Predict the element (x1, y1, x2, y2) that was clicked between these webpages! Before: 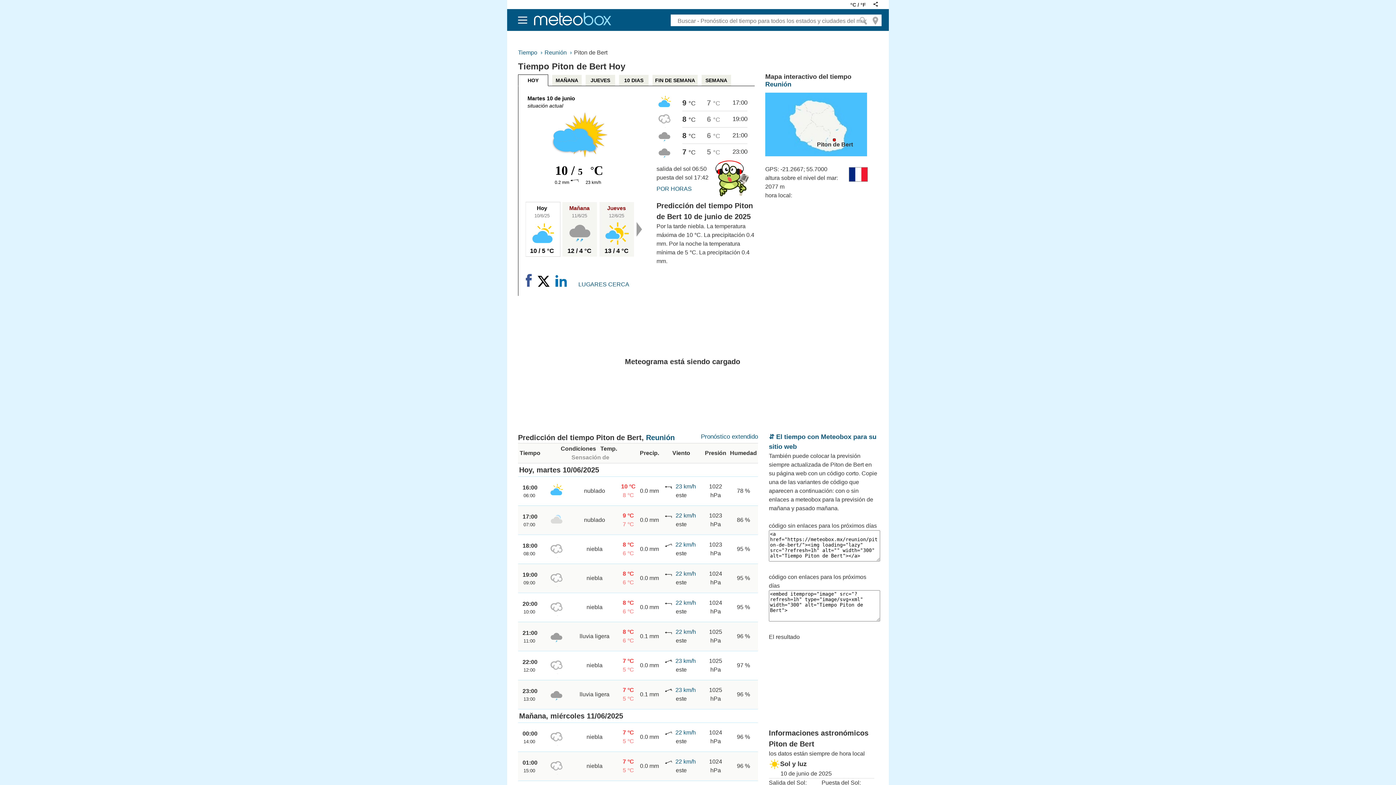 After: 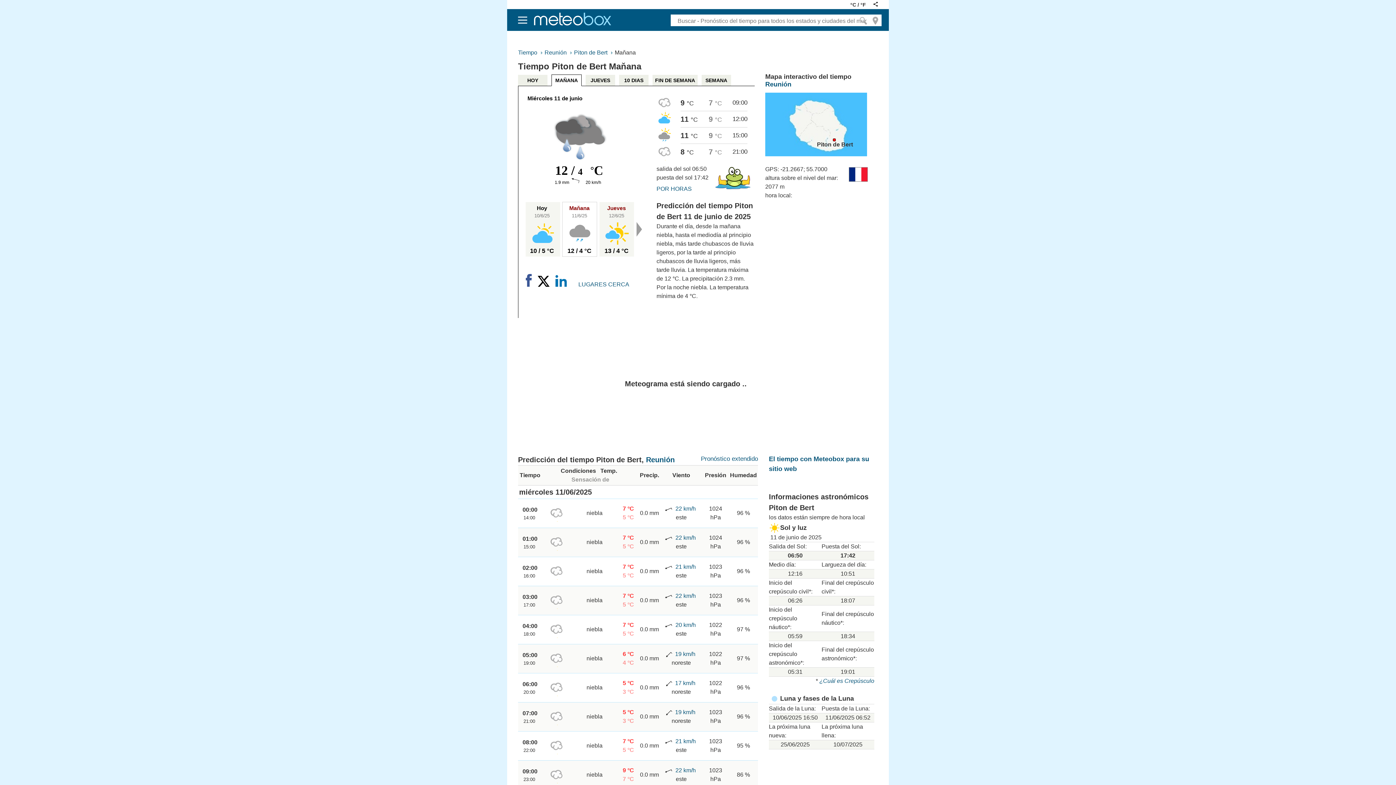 Action: bbox: (572, 213, 587, 218)